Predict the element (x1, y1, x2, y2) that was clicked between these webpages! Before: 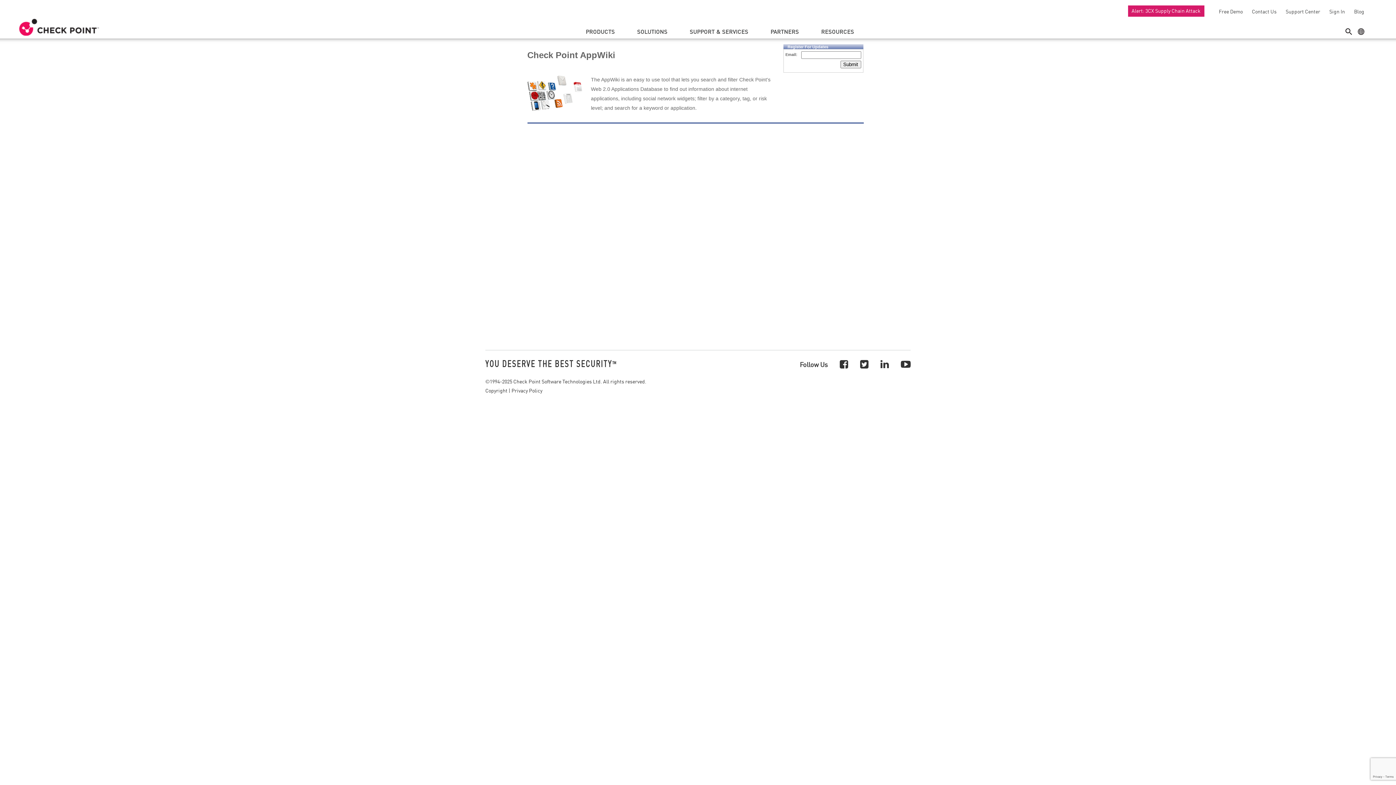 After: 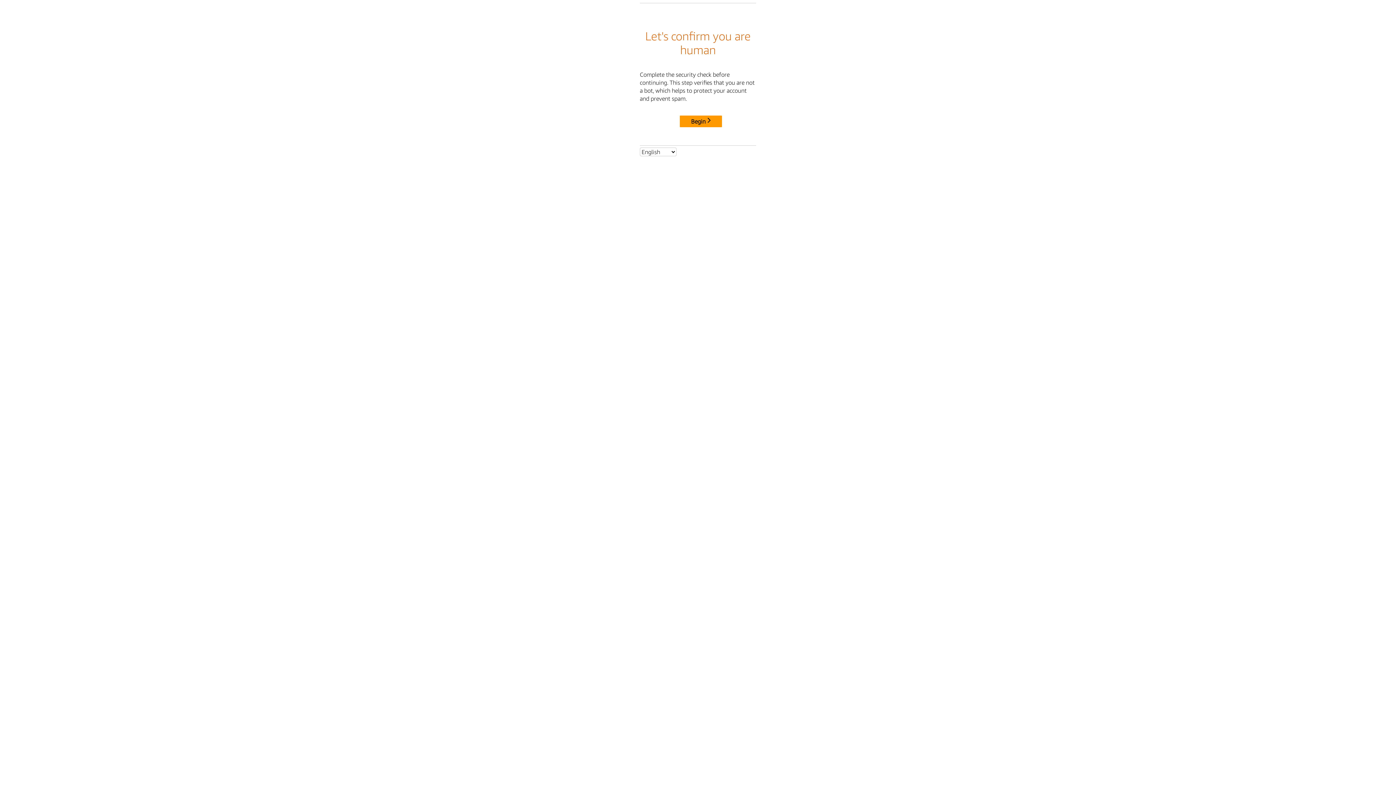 Action: bbox: (1128, 5, 1204, 16) label: Alert: 3CX Supply Chain Attack